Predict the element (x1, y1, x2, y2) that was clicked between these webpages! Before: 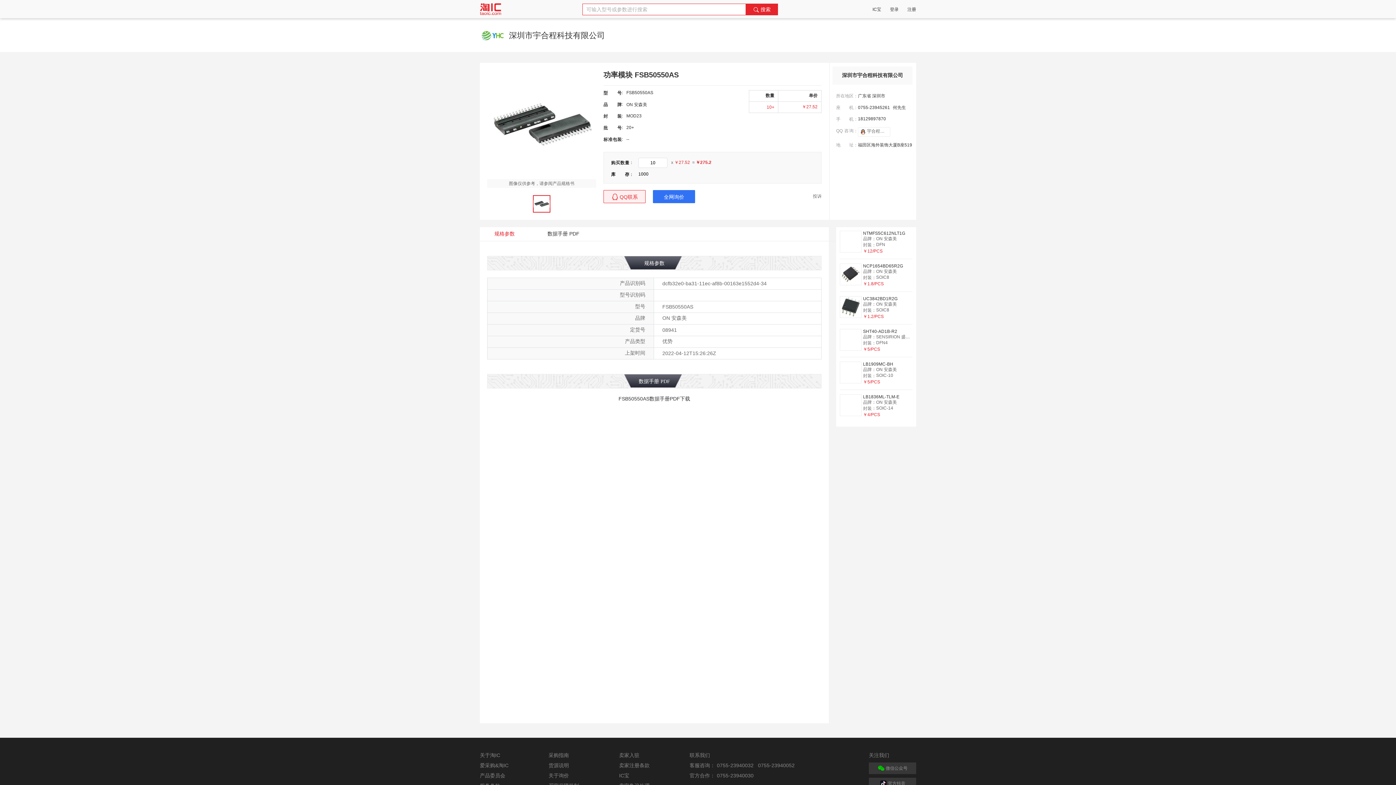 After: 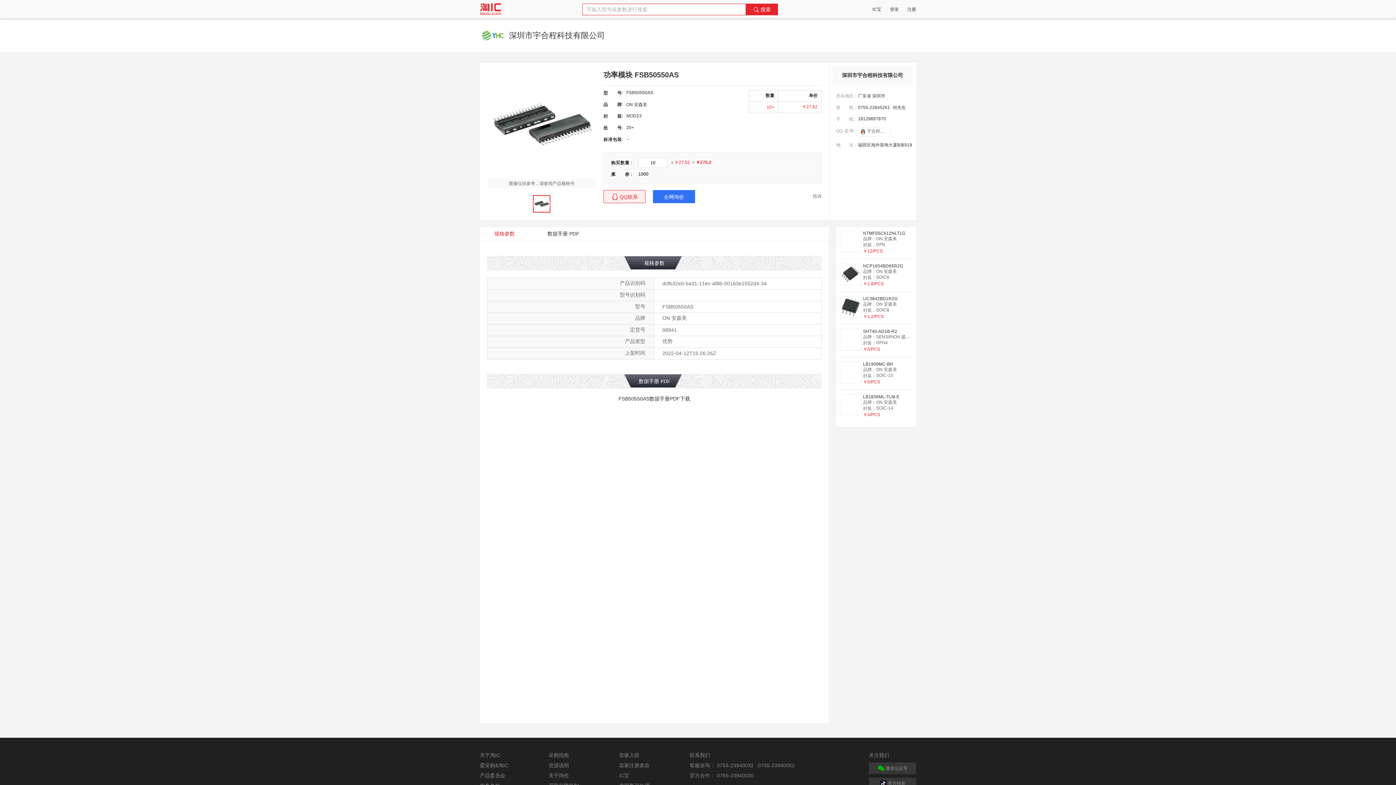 Action: label: 联系我们 bbox: (689, 752, 710, 758)